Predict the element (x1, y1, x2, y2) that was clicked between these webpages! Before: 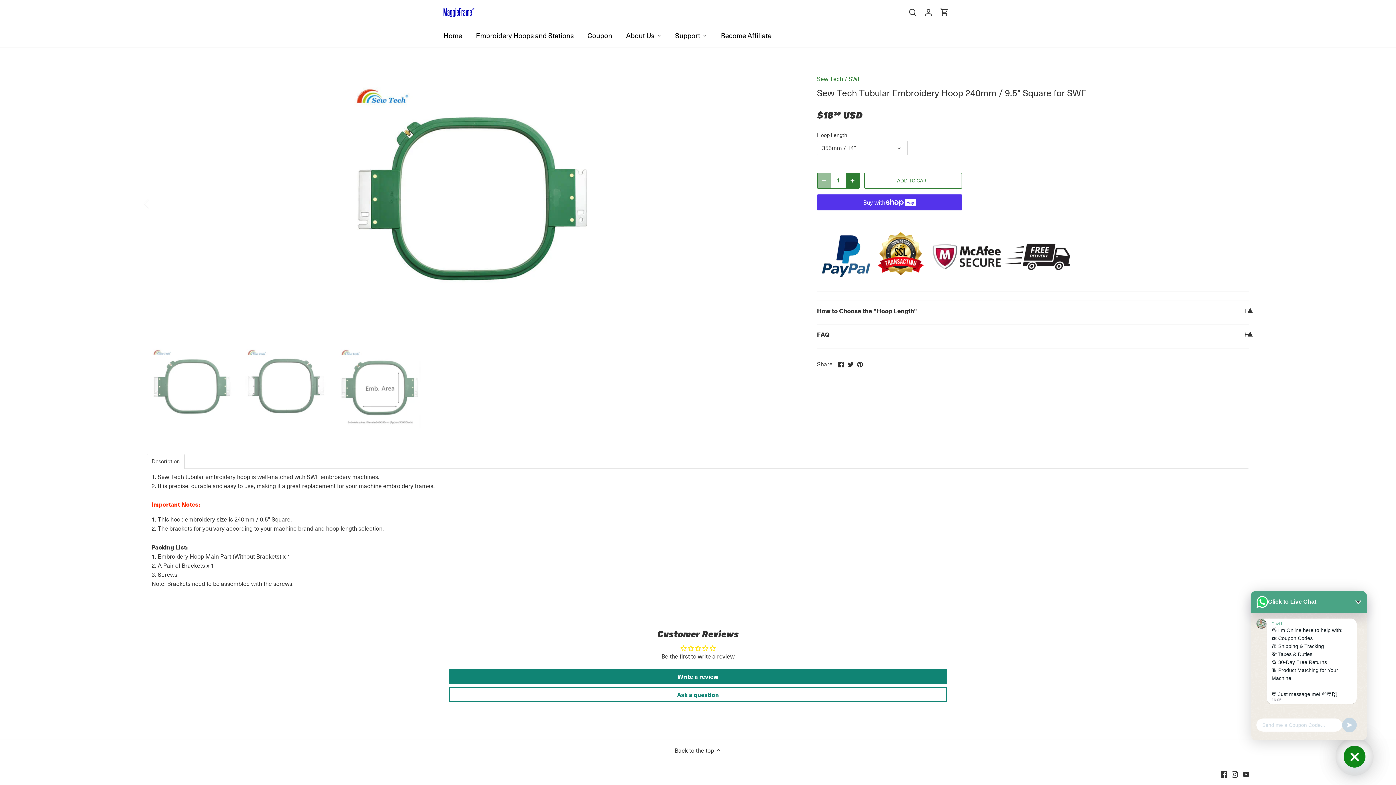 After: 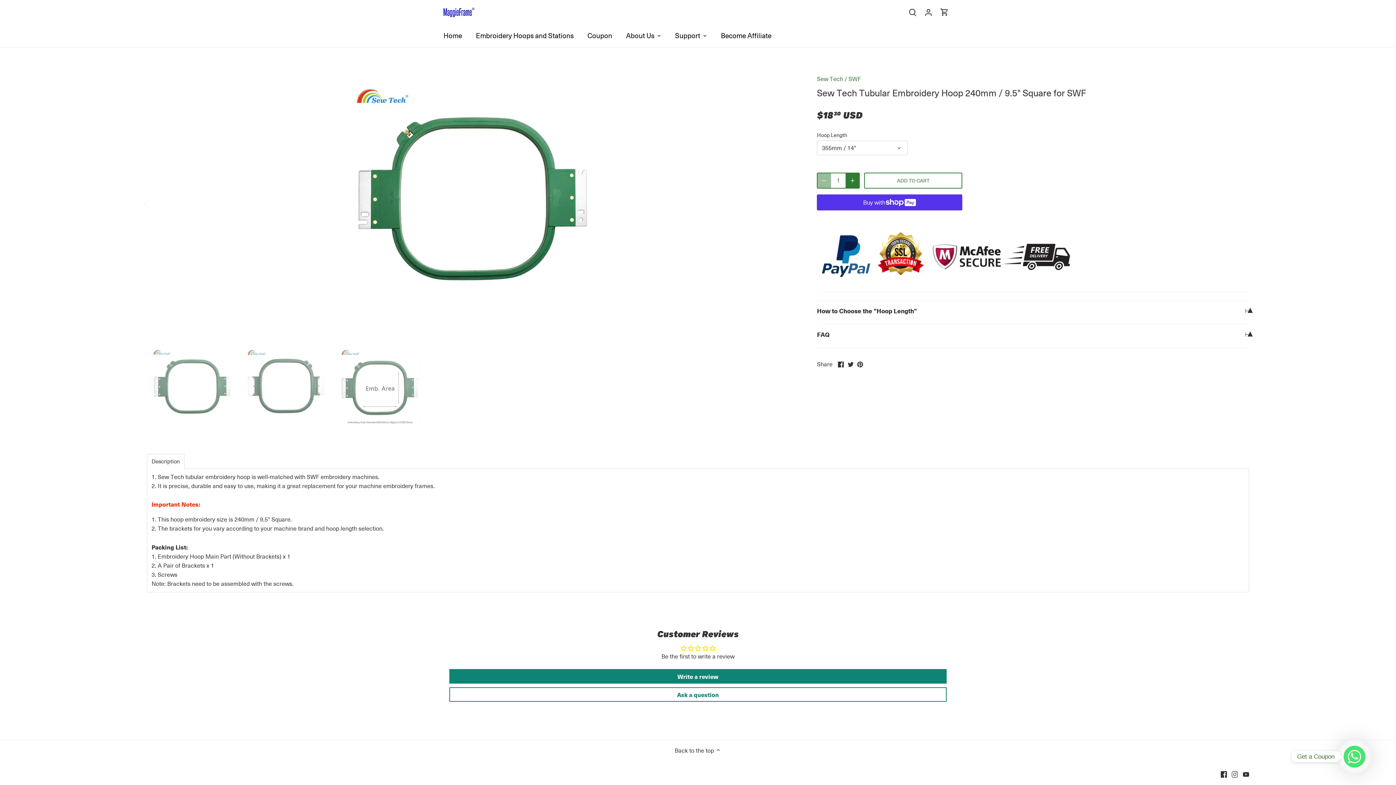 Action: label: Instagram bbox: (1232, 770, 1238, 778)